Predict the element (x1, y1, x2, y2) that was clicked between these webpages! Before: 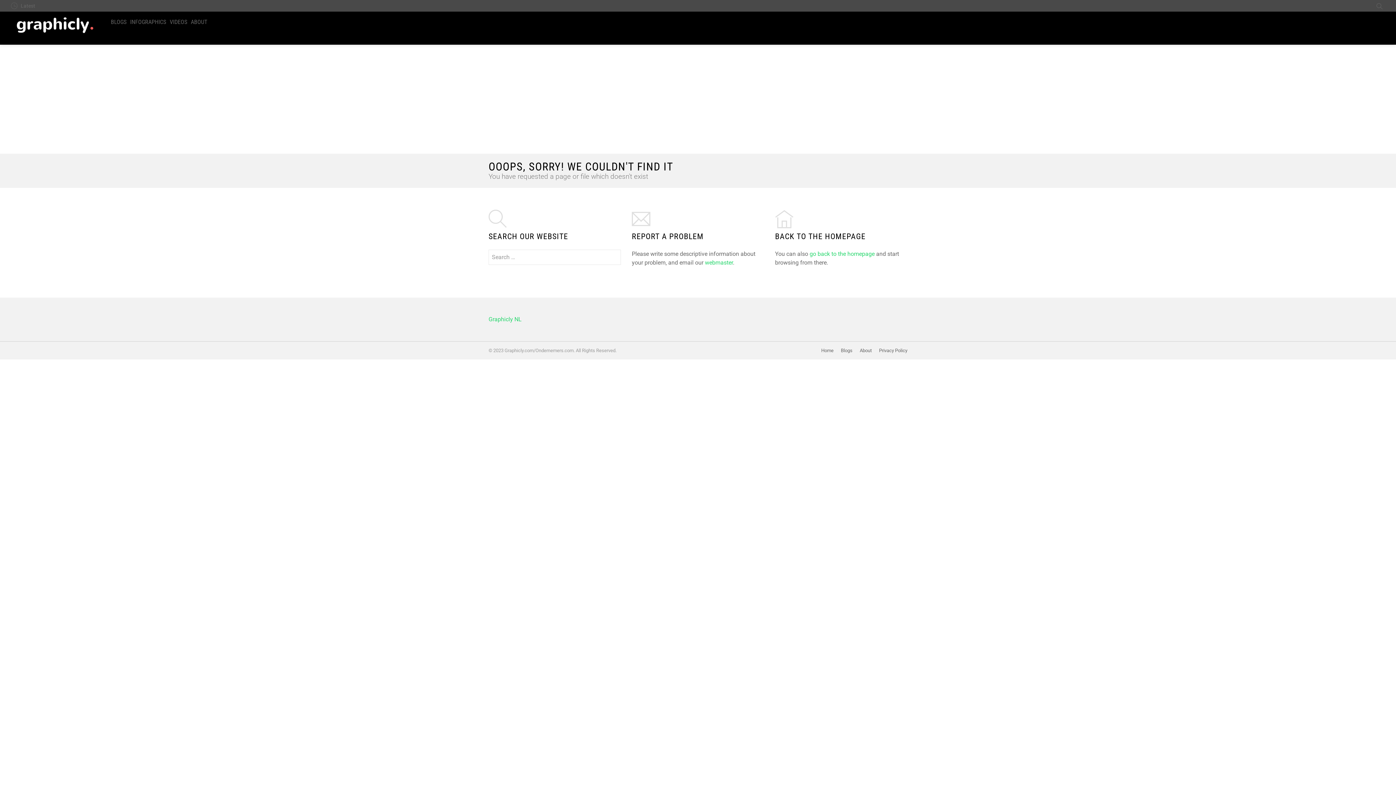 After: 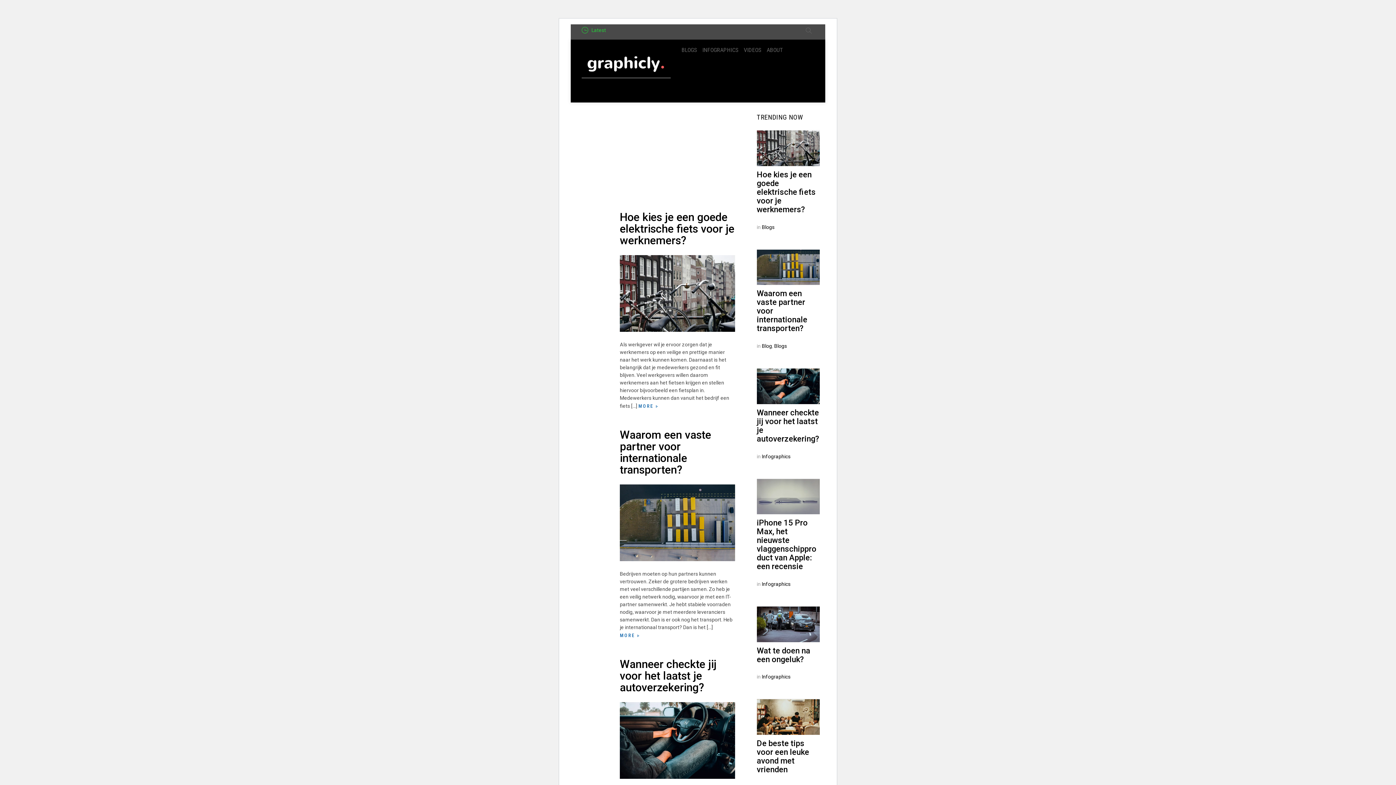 Action: bbox: (809, 250, 874, 257) label: go back to the homepage